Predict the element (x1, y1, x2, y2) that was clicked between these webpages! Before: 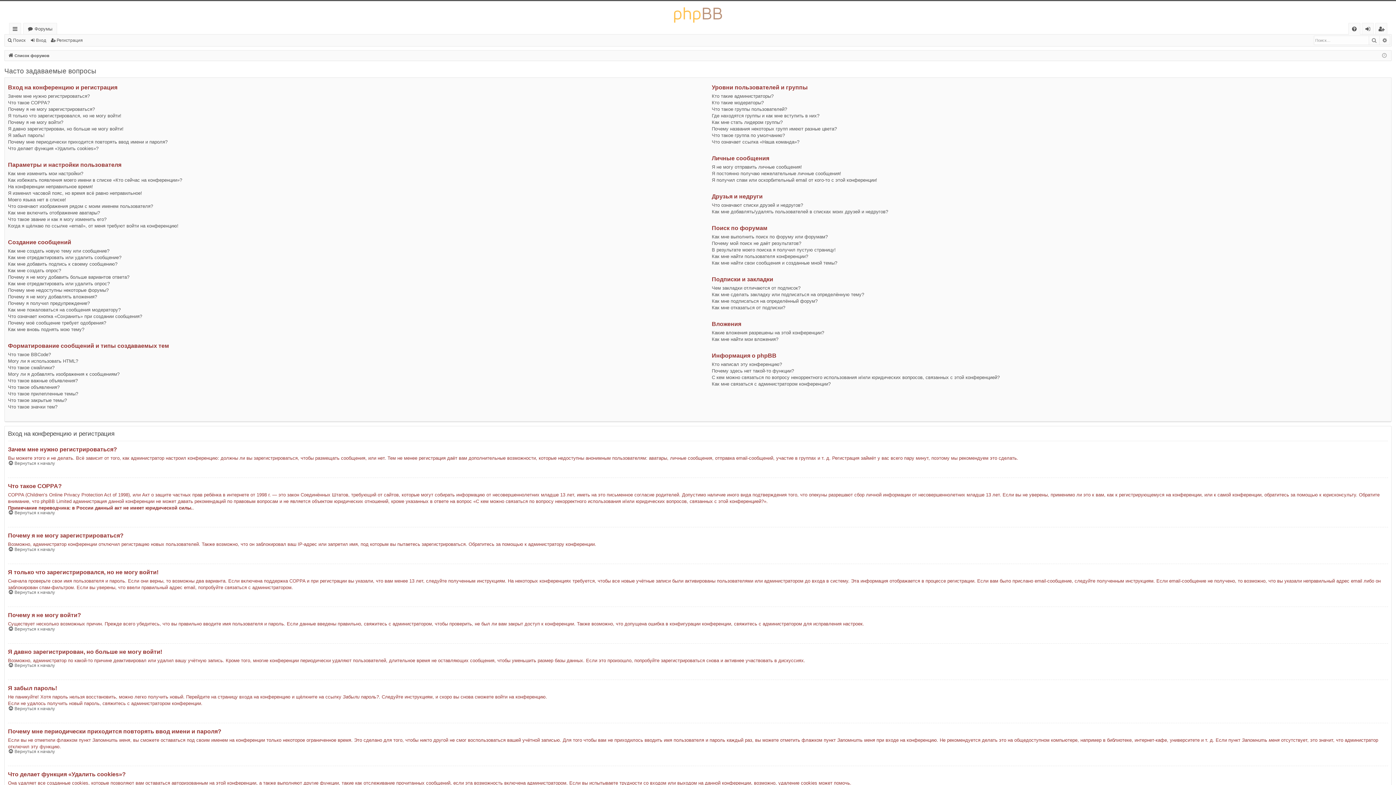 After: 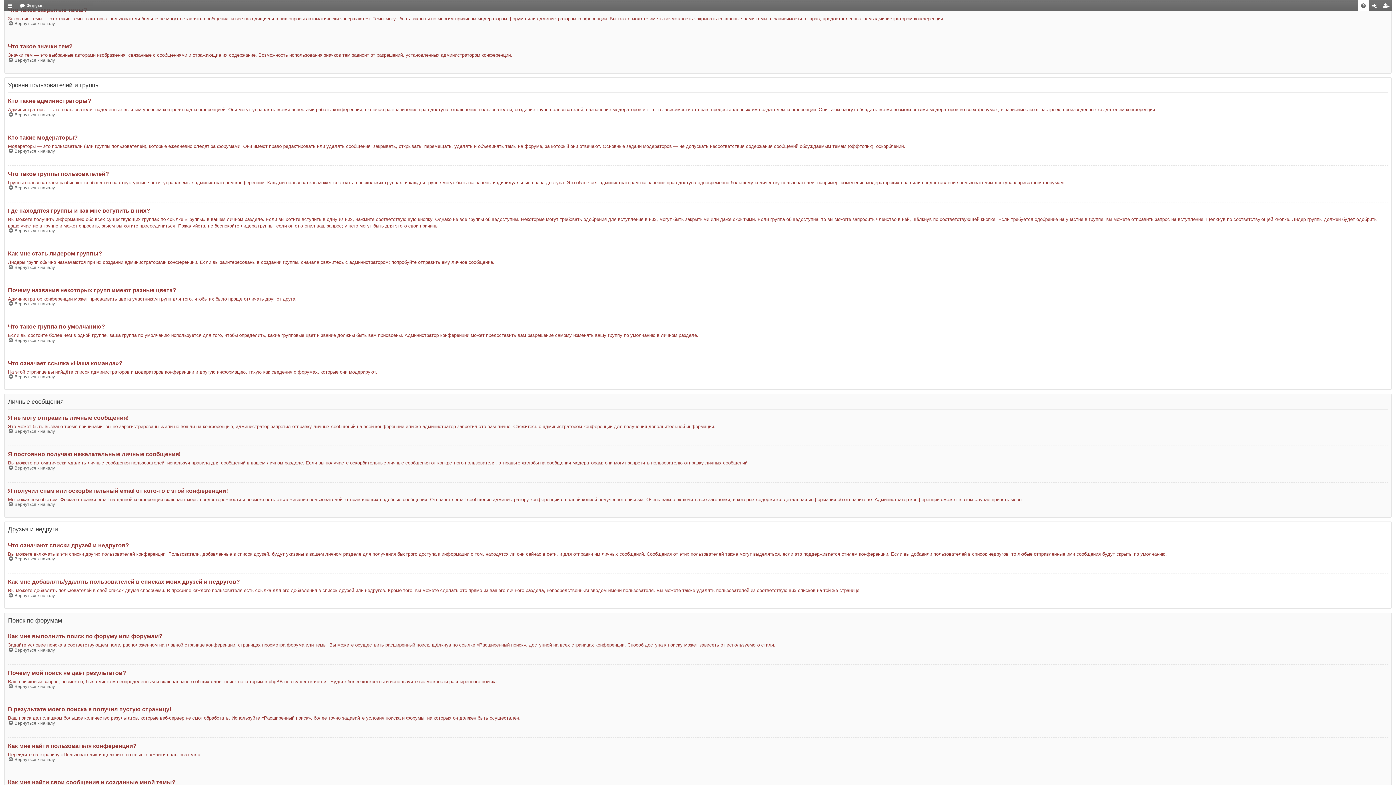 Action: bbox: (8, 397, 66, 403) label: Что такое закрытые темы?